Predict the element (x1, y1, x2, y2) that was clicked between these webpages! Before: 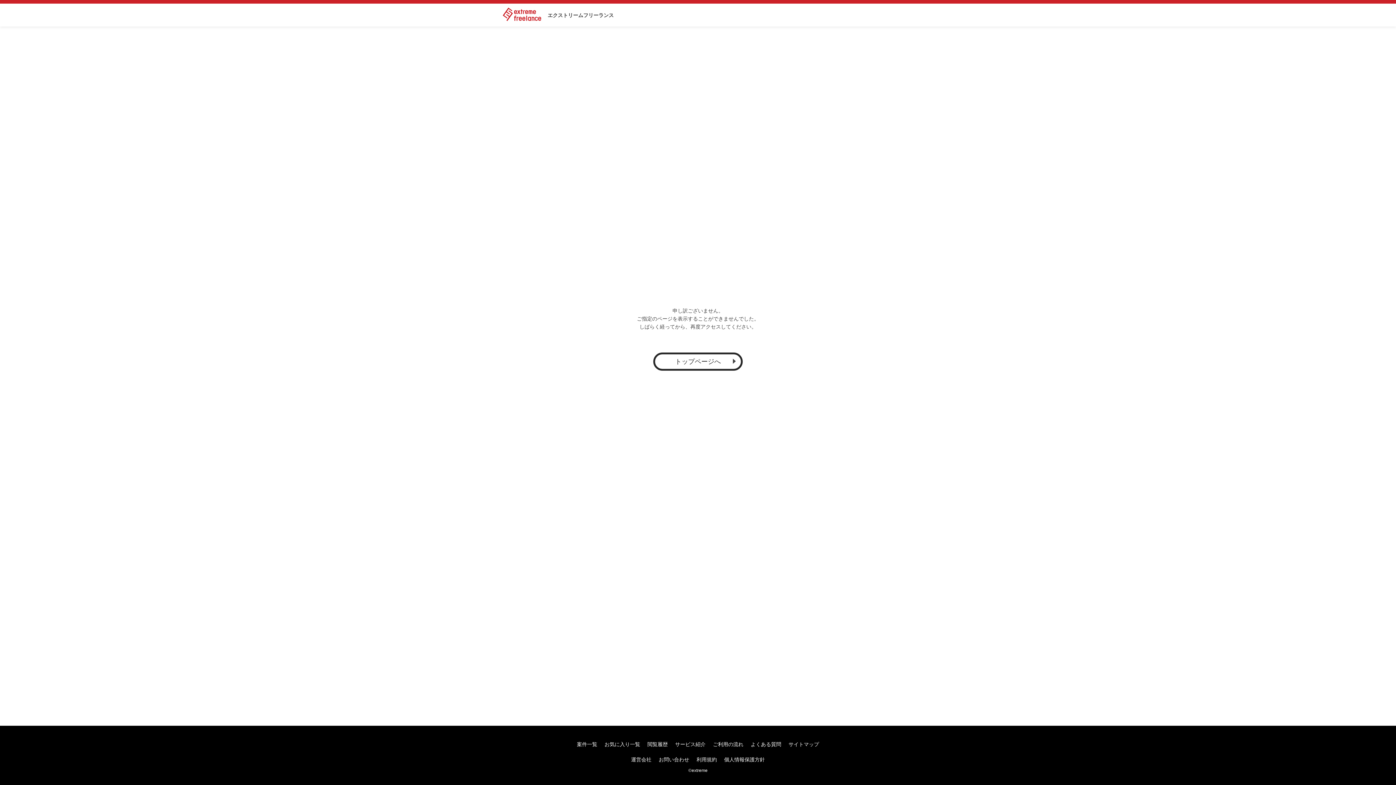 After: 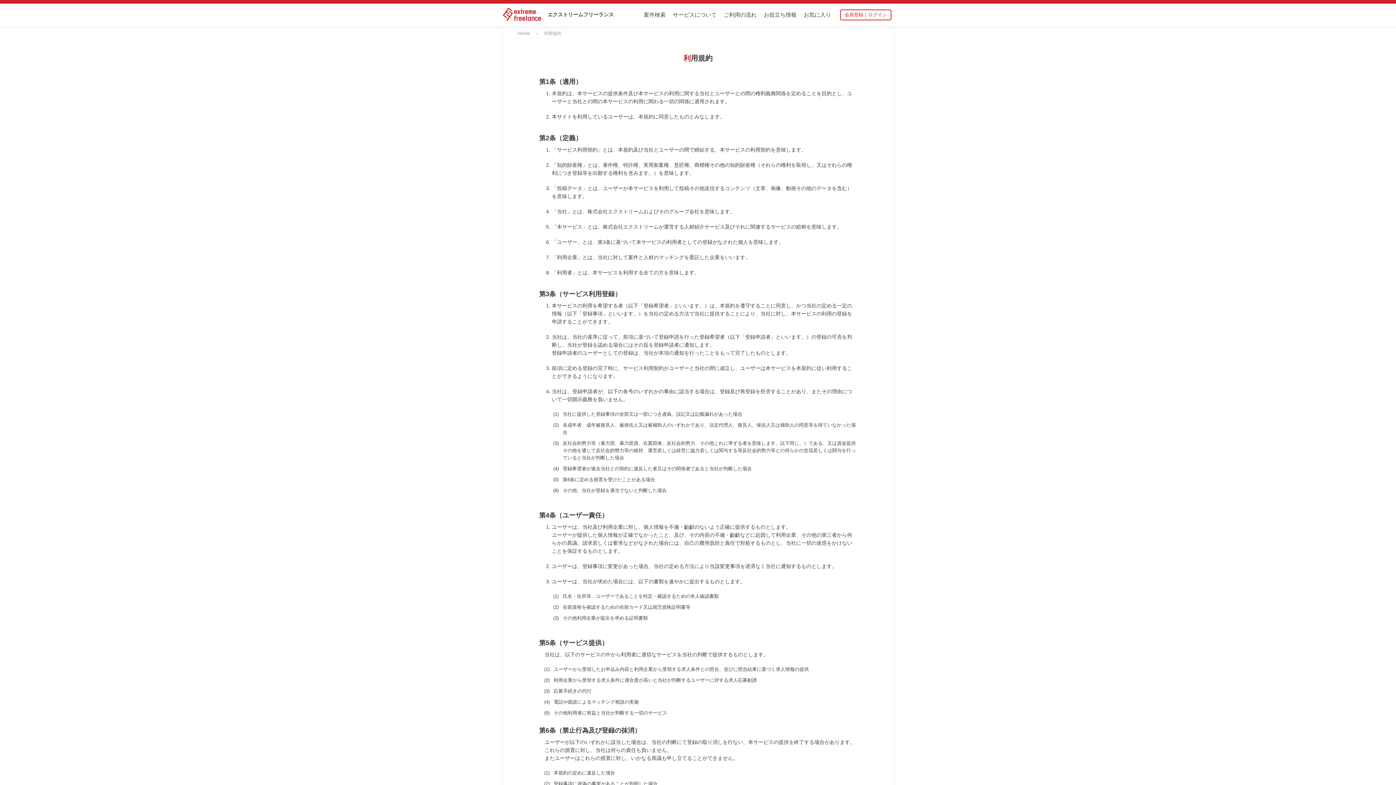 Action: bbox: (693, 753, 720, 766) label: 利用規約